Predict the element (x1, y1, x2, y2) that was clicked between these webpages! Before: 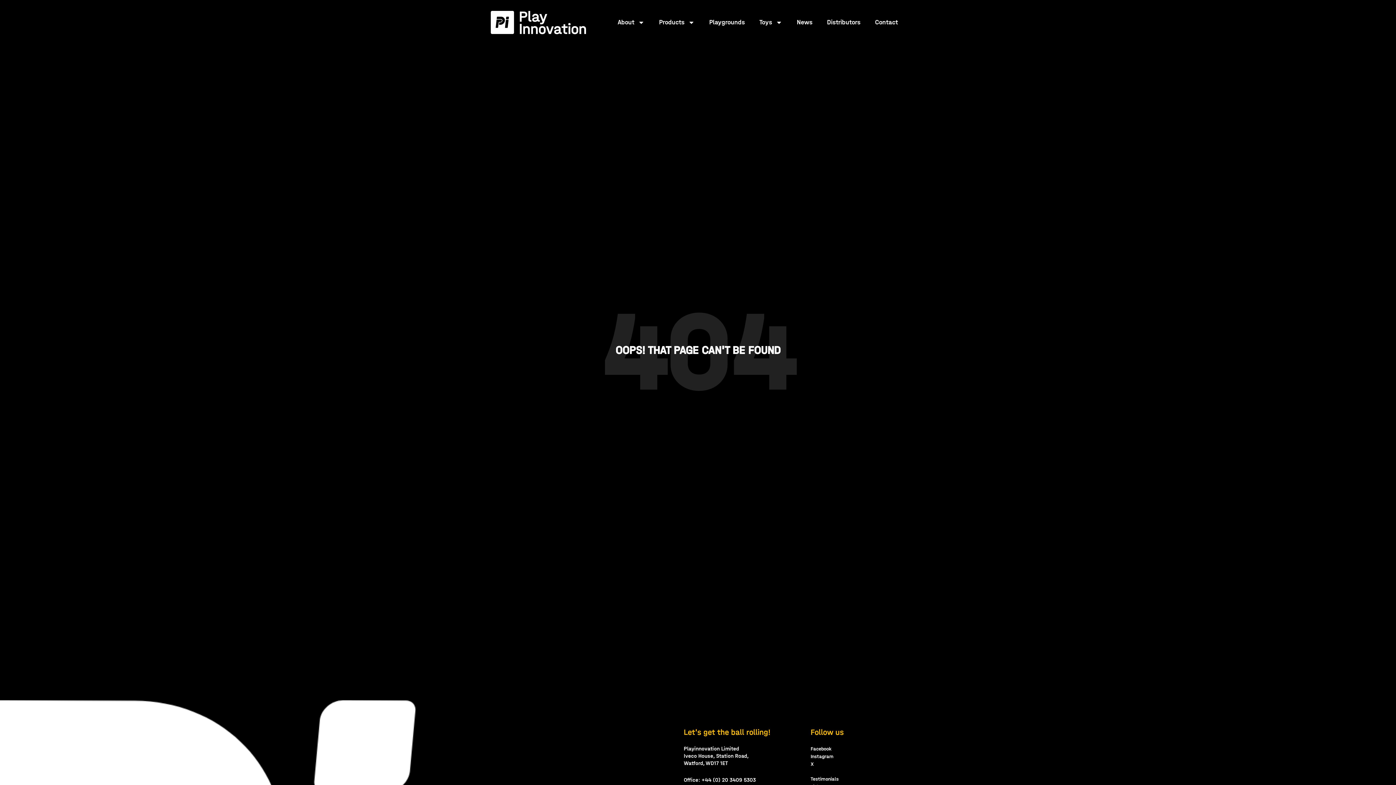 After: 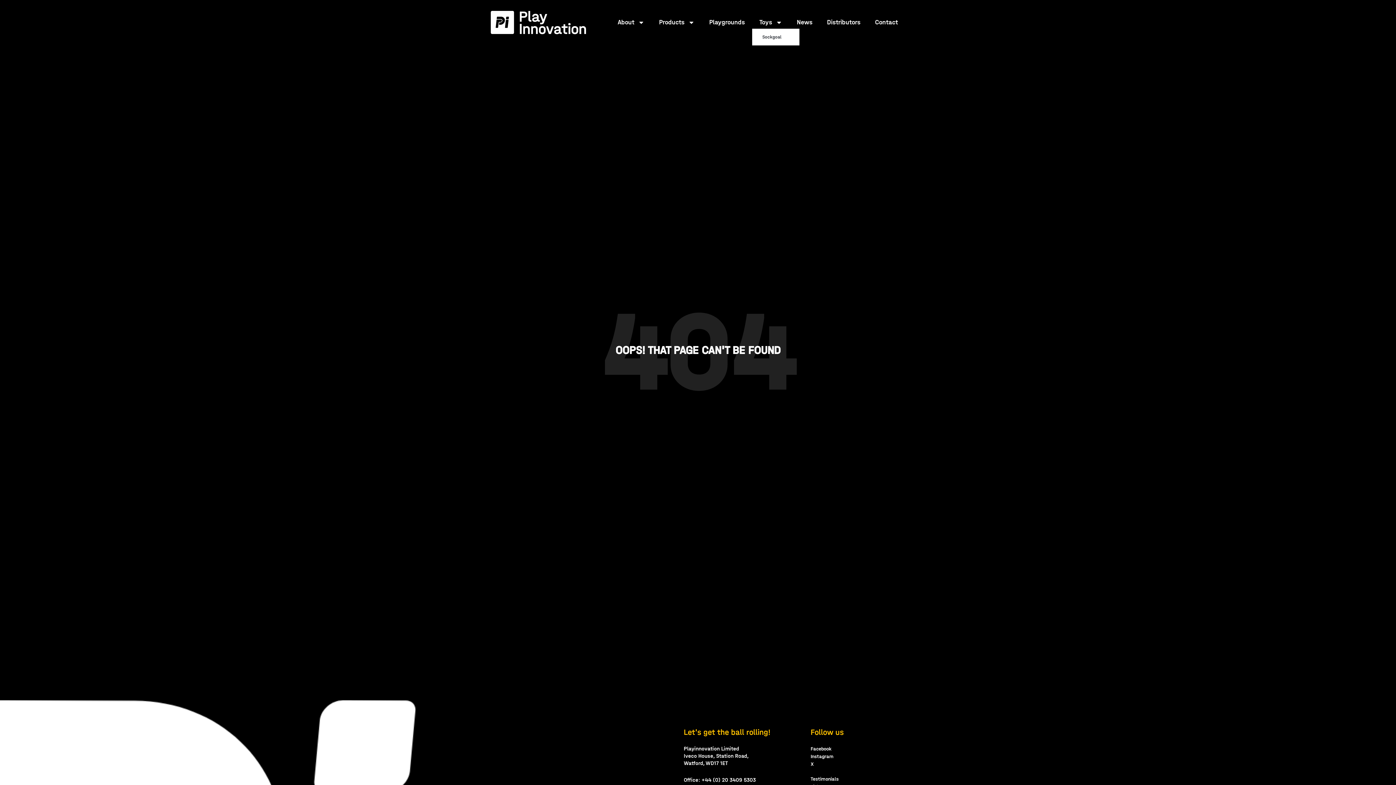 Action: label: Toys bbox: (752, 16, 789, 28)